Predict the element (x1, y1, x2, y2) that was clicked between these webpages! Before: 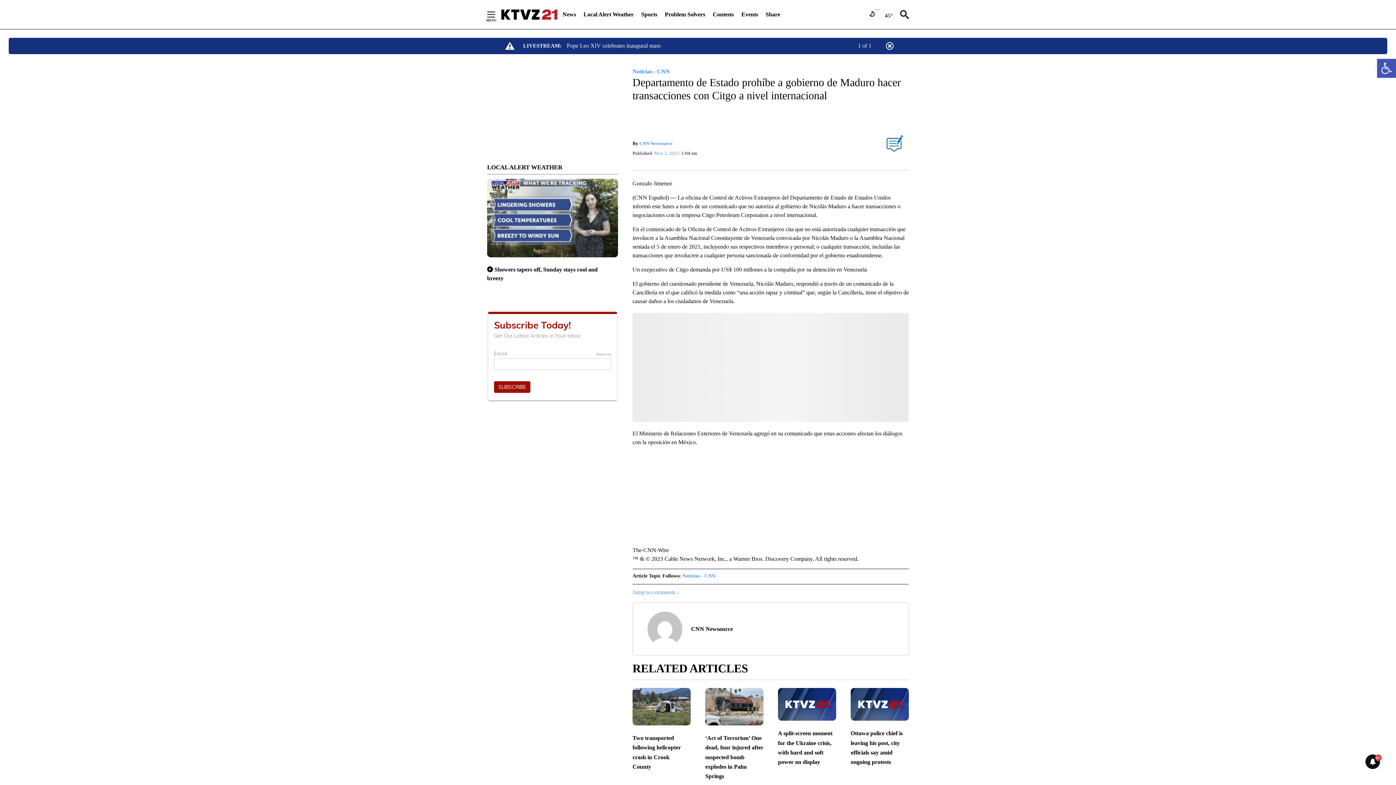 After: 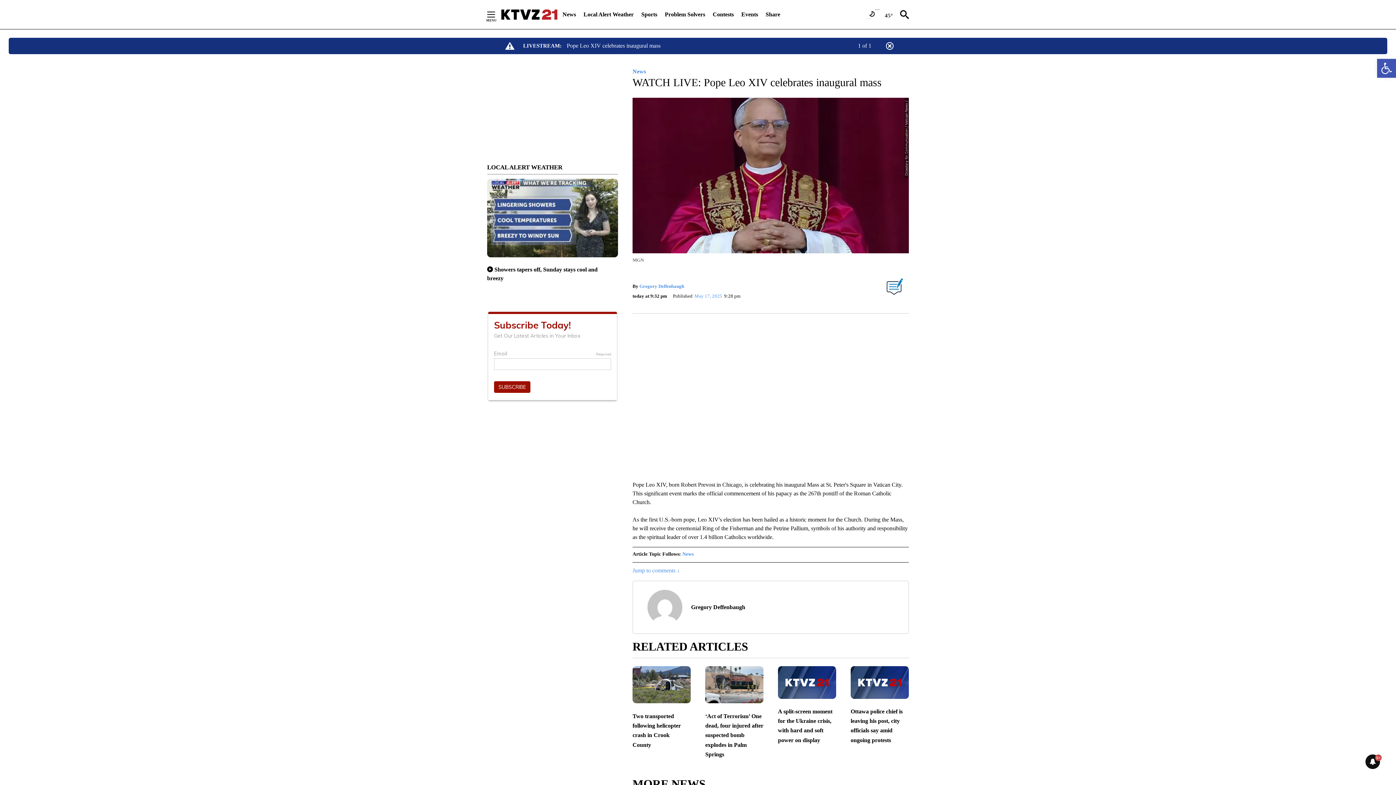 Action: bbox: (566, 41, 660, 50) label: Pope Leo XIV celebrates inaugural mass